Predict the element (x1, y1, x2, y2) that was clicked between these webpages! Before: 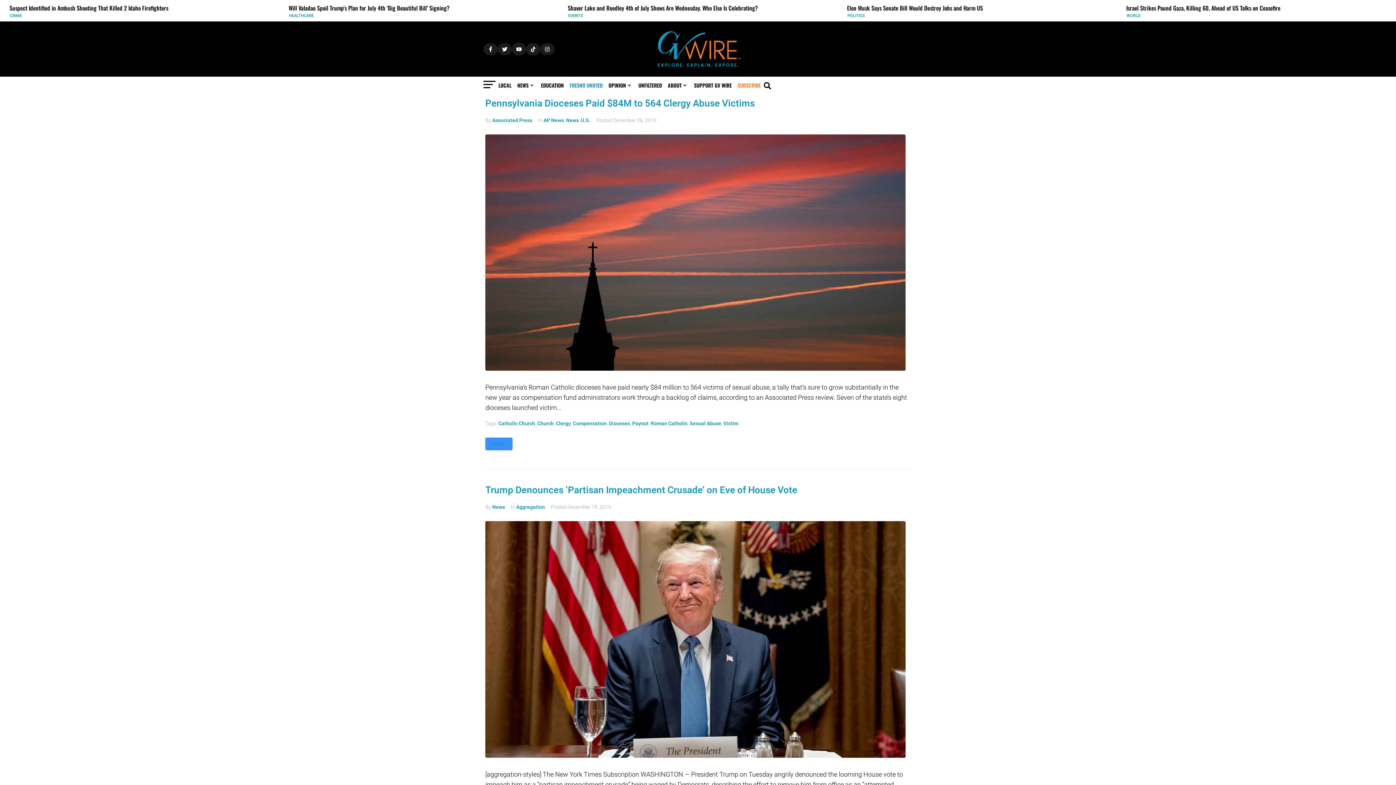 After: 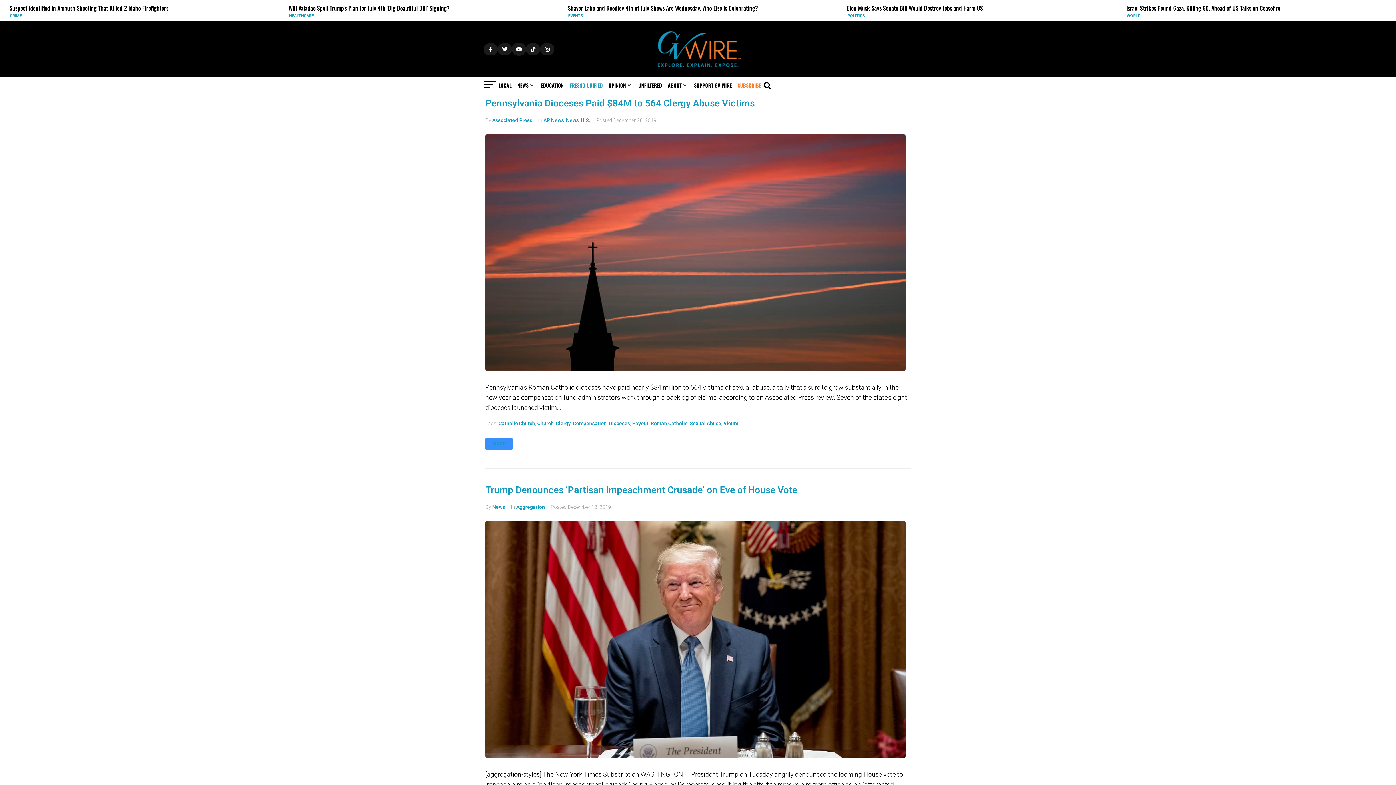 Action: bbox: (723, 420, 738, 426) label: Victim